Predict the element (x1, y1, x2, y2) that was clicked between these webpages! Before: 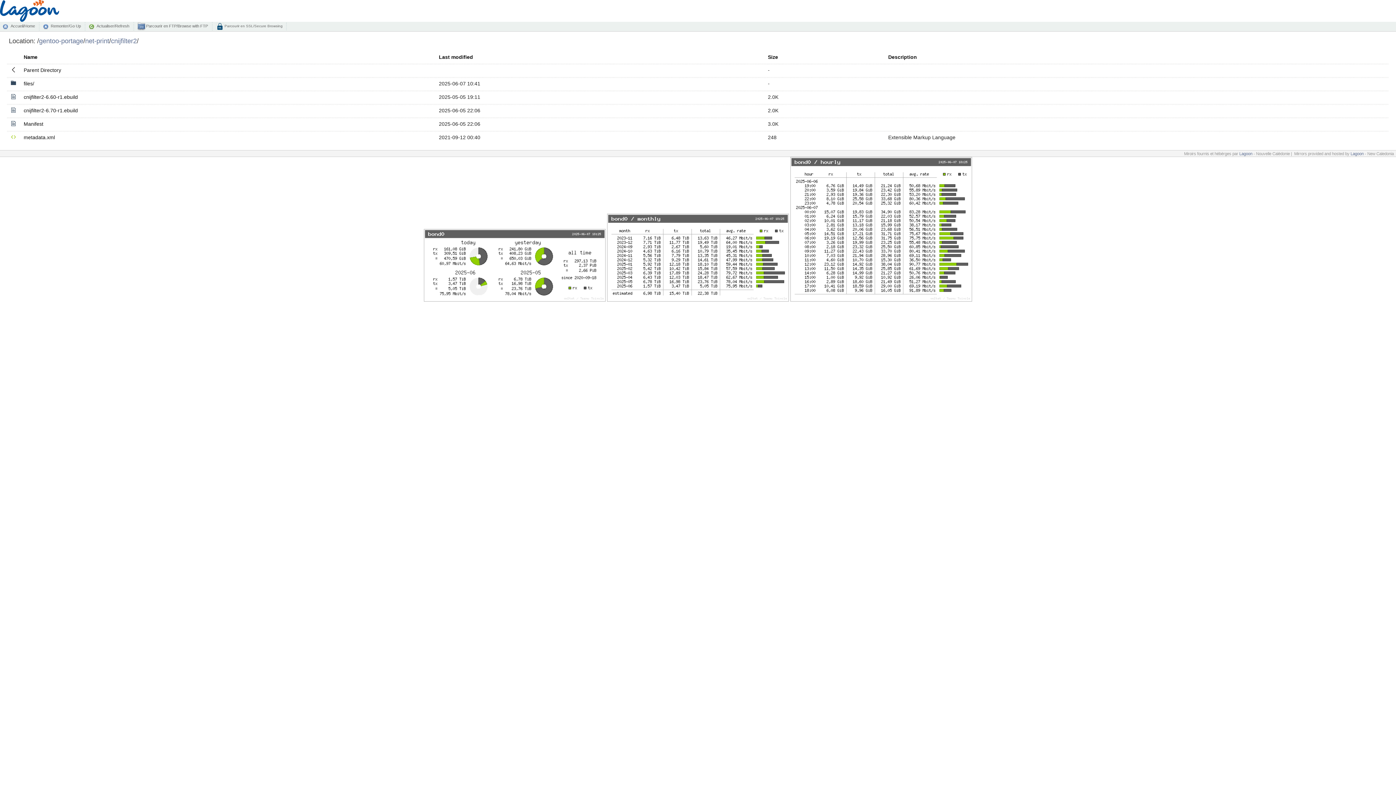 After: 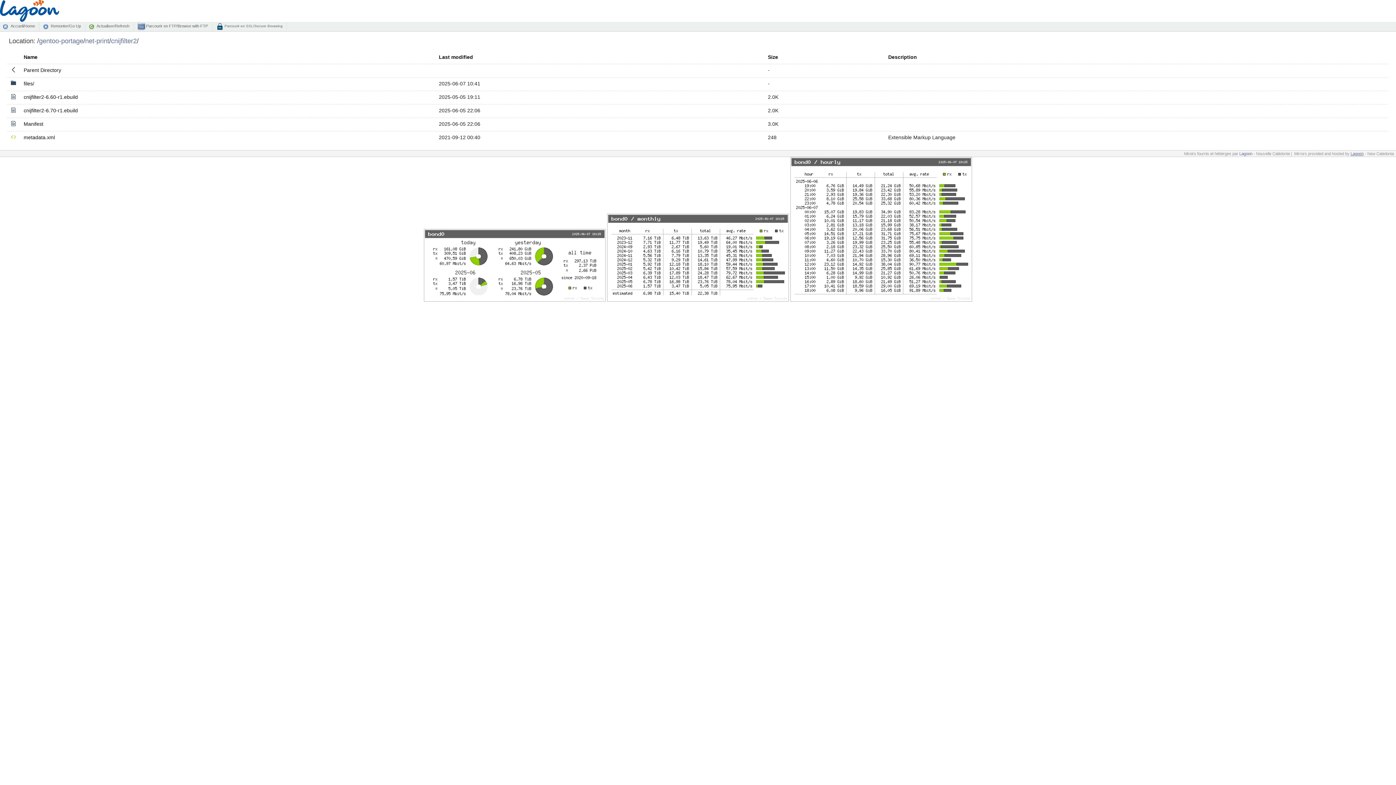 Action: label: Lagoon bbox: (1350, 151, 1364, 155)